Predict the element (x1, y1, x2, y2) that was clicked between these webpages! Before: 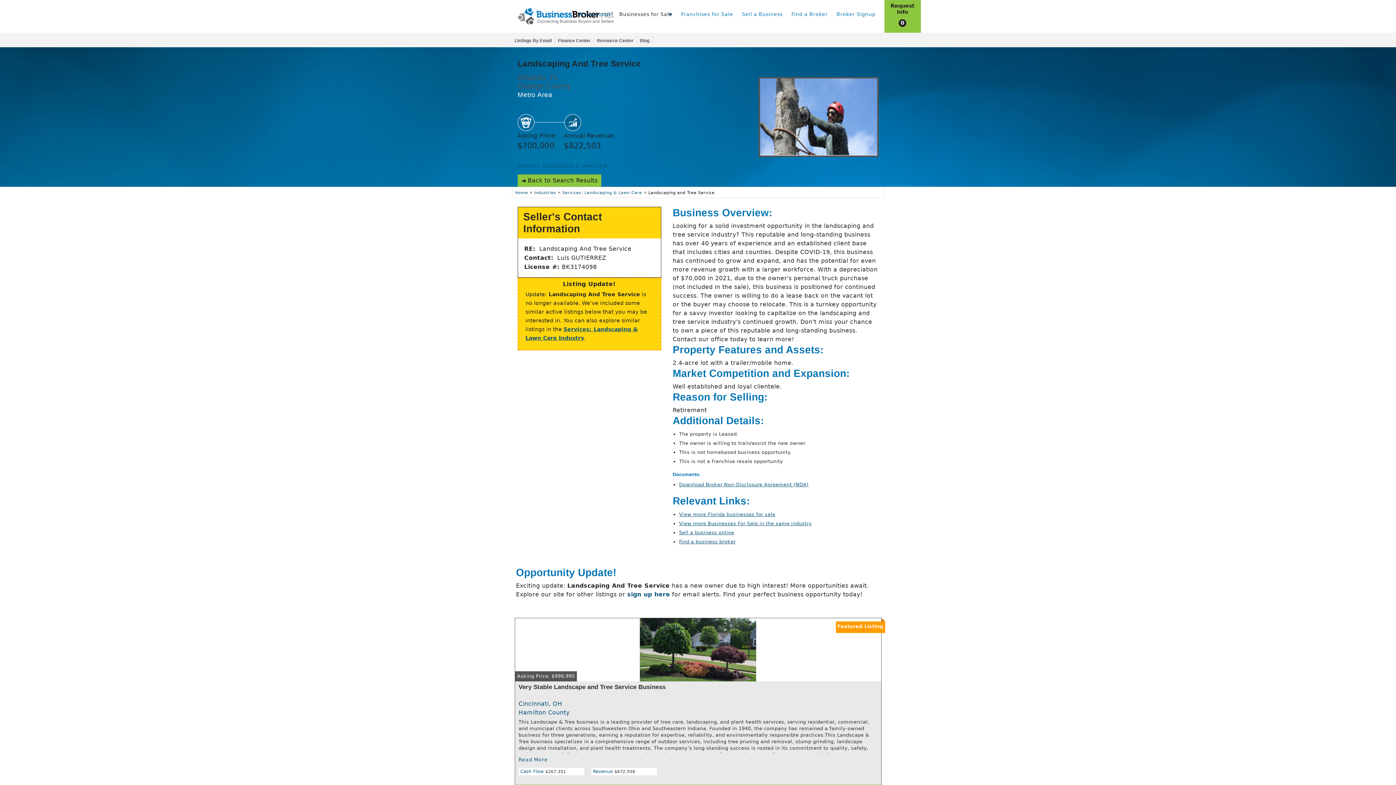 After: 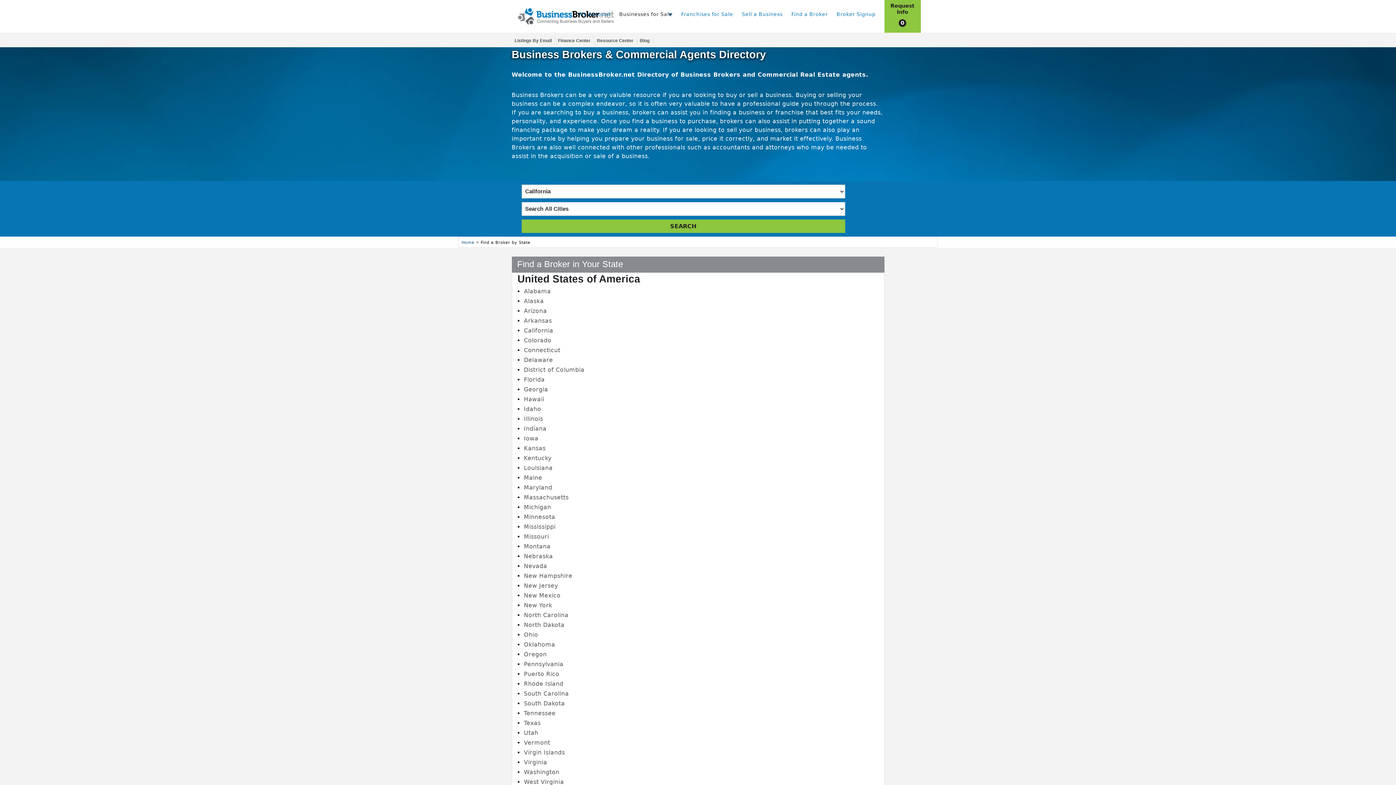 Action: label: Find a business broker bbox: (679, 539, 735, 544)